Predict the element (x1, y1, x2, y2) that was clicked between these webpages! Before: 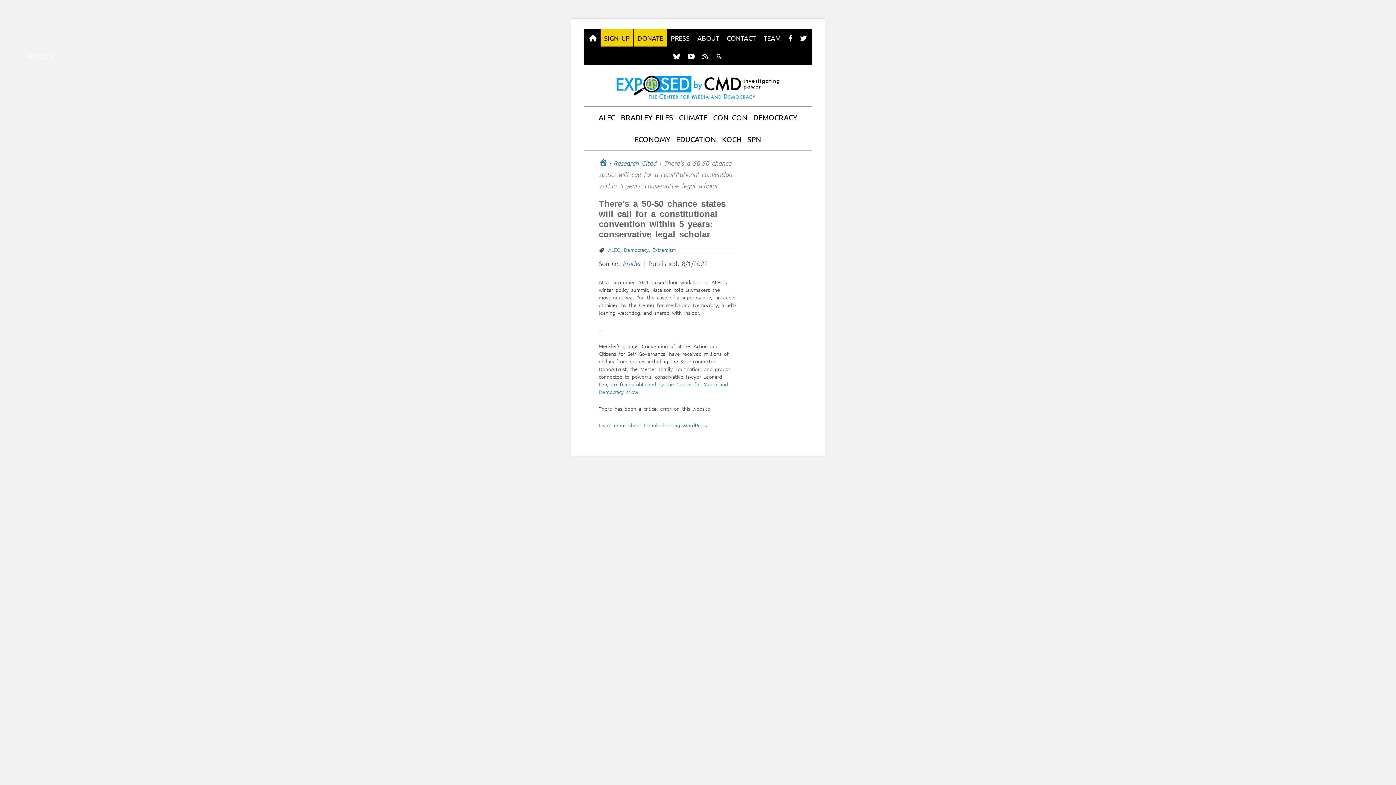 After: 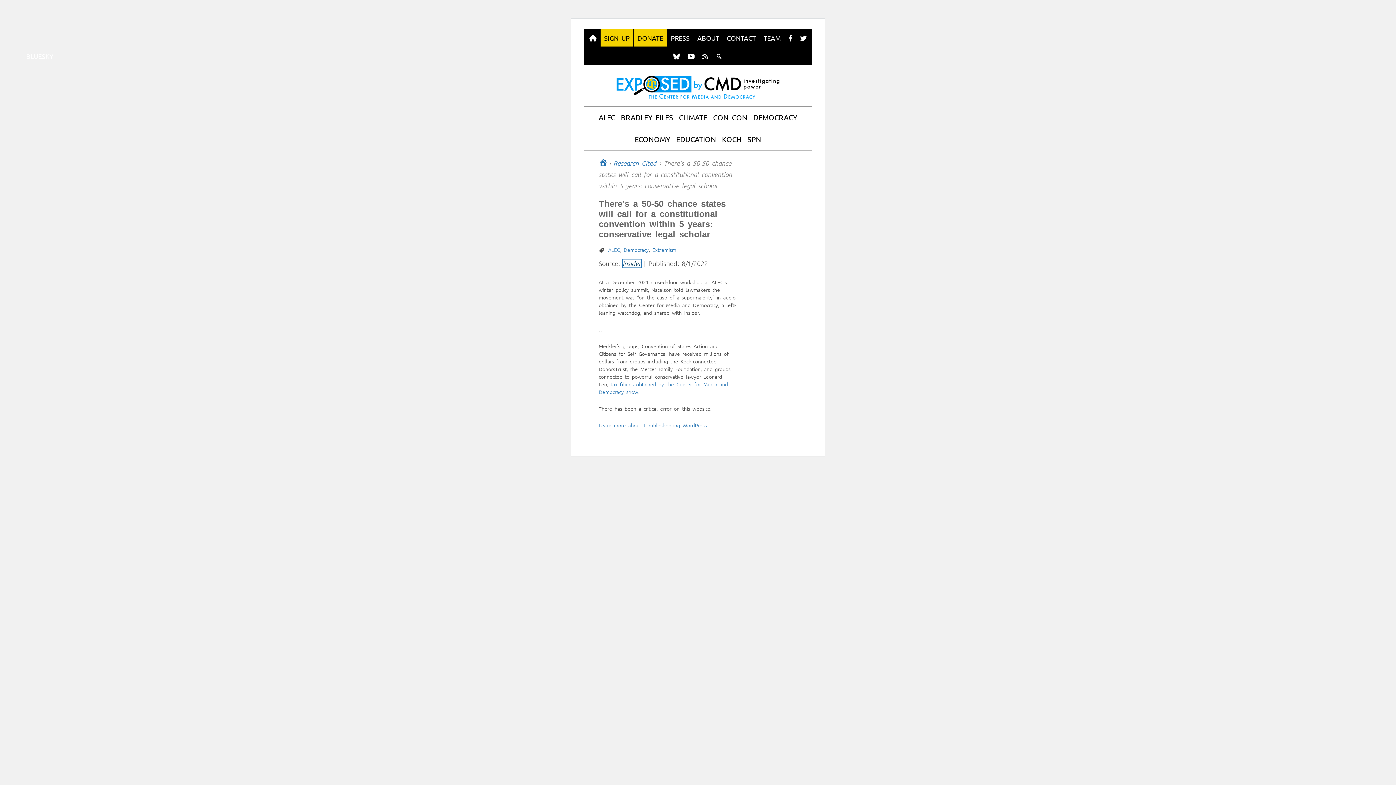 Action: label: Insider bbox: (622, 259, 641, 267)